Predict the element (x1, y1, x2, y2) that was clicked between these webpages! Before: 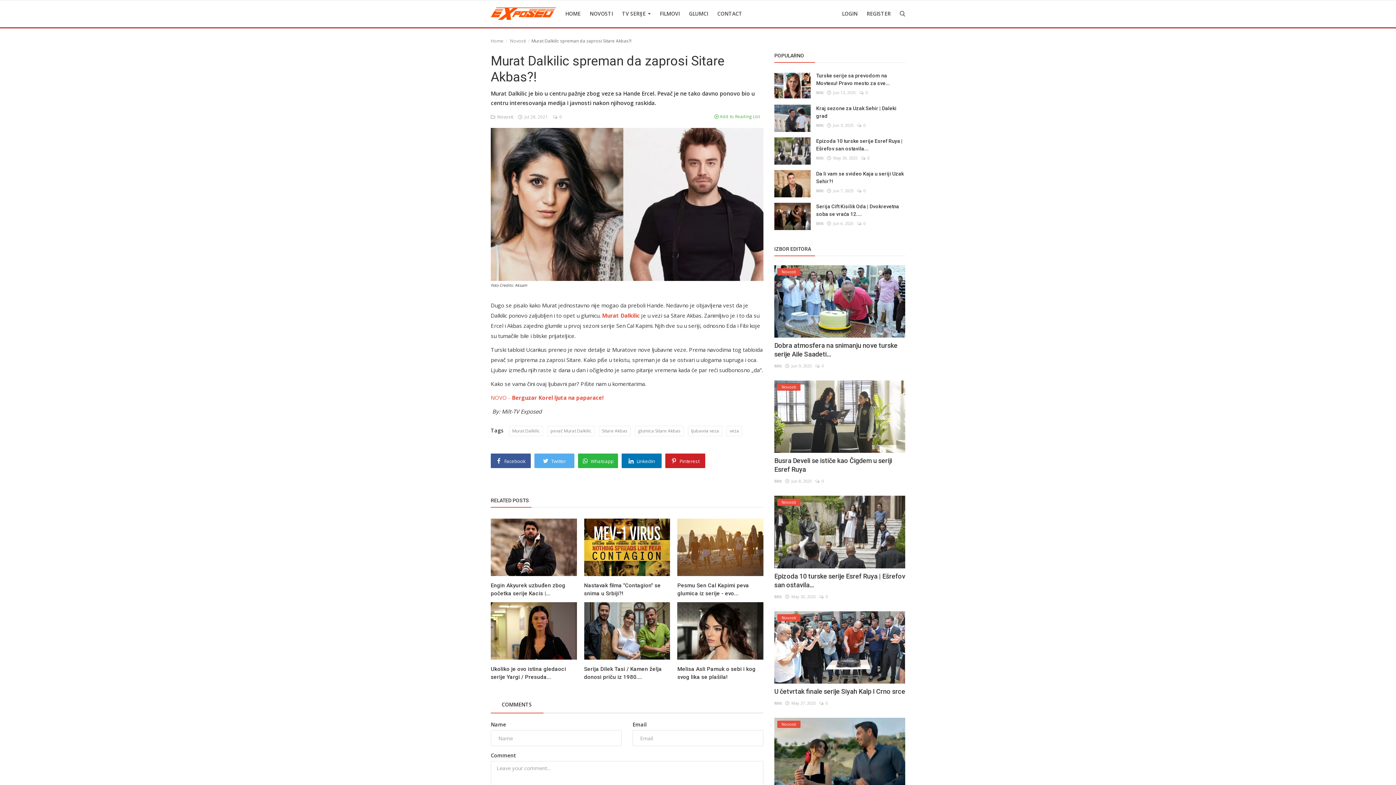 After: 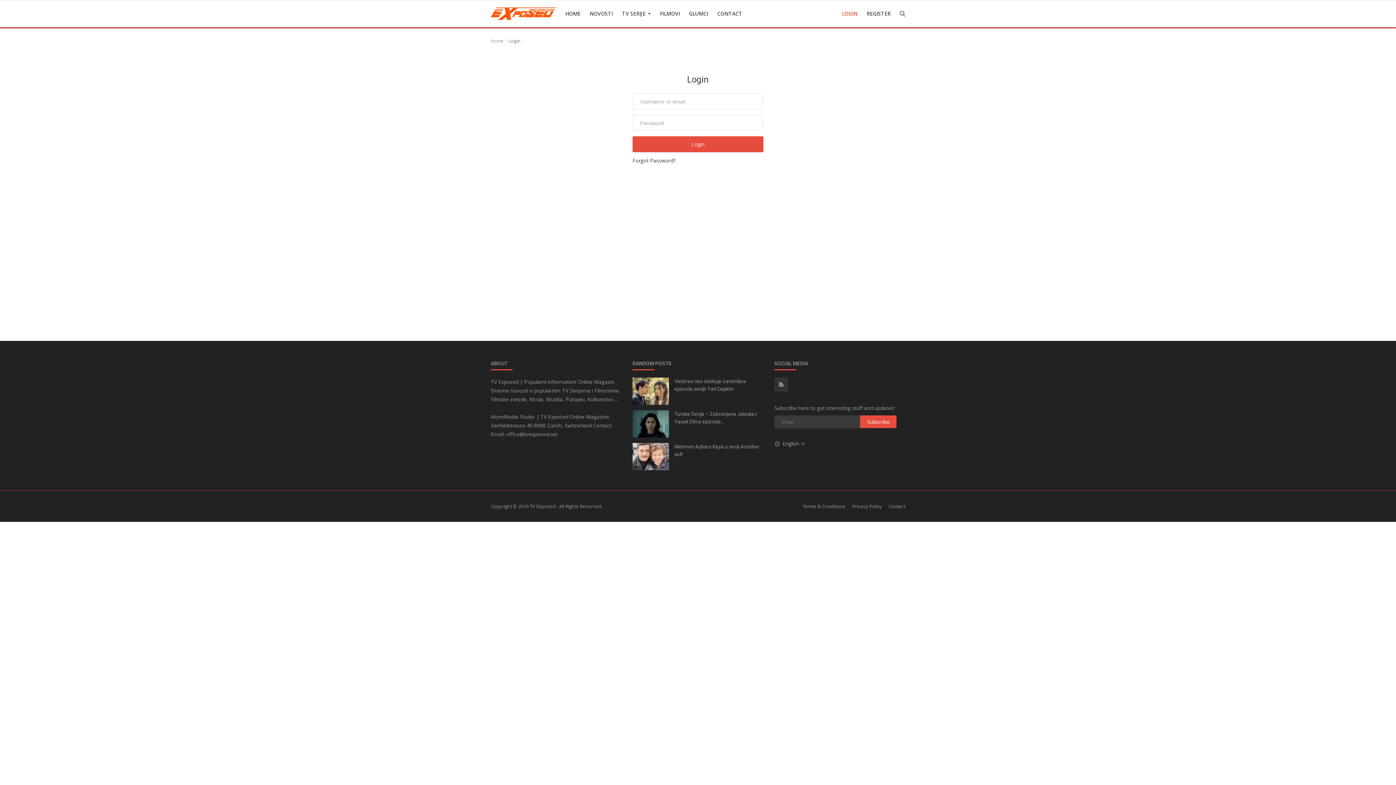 Action: label:  Add to Reading List bbox: (714, 111, 760, 122)